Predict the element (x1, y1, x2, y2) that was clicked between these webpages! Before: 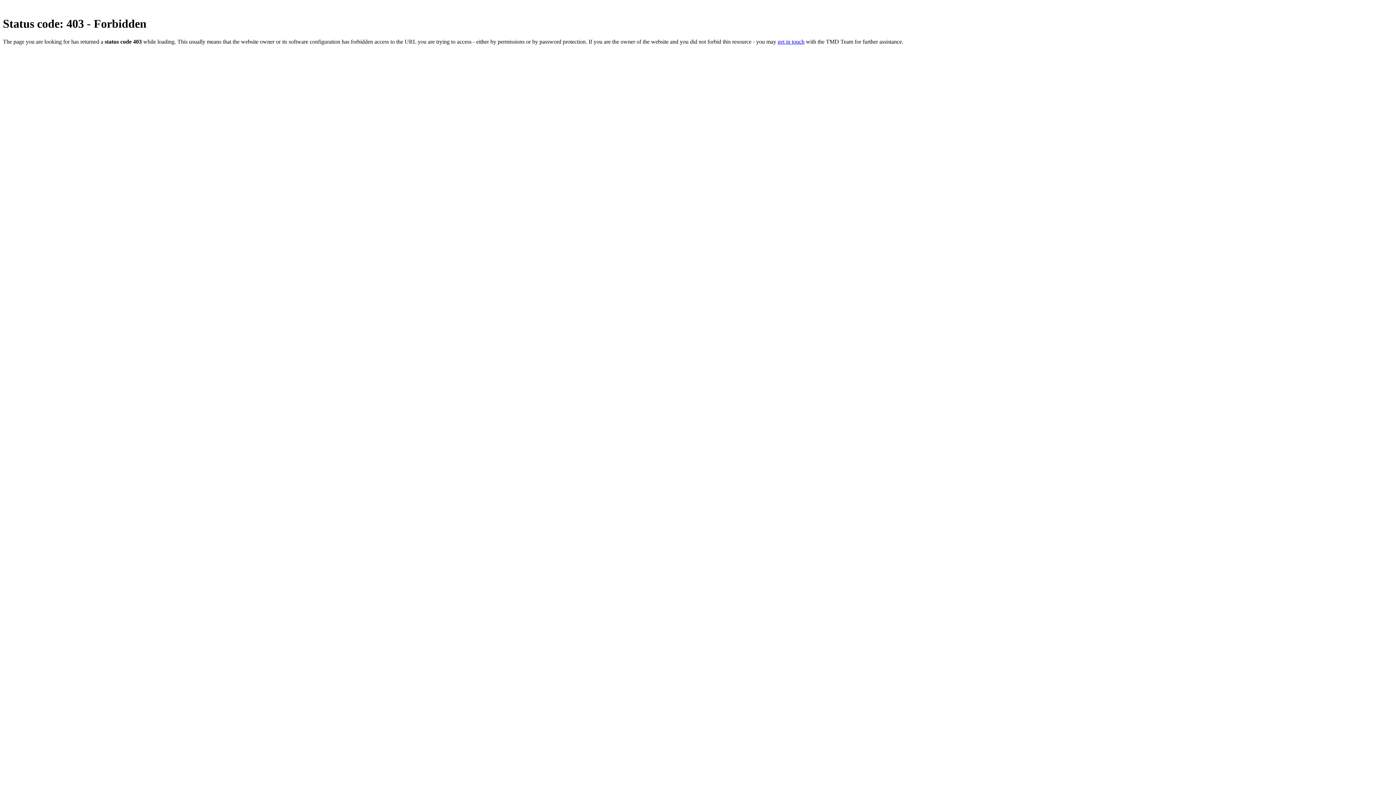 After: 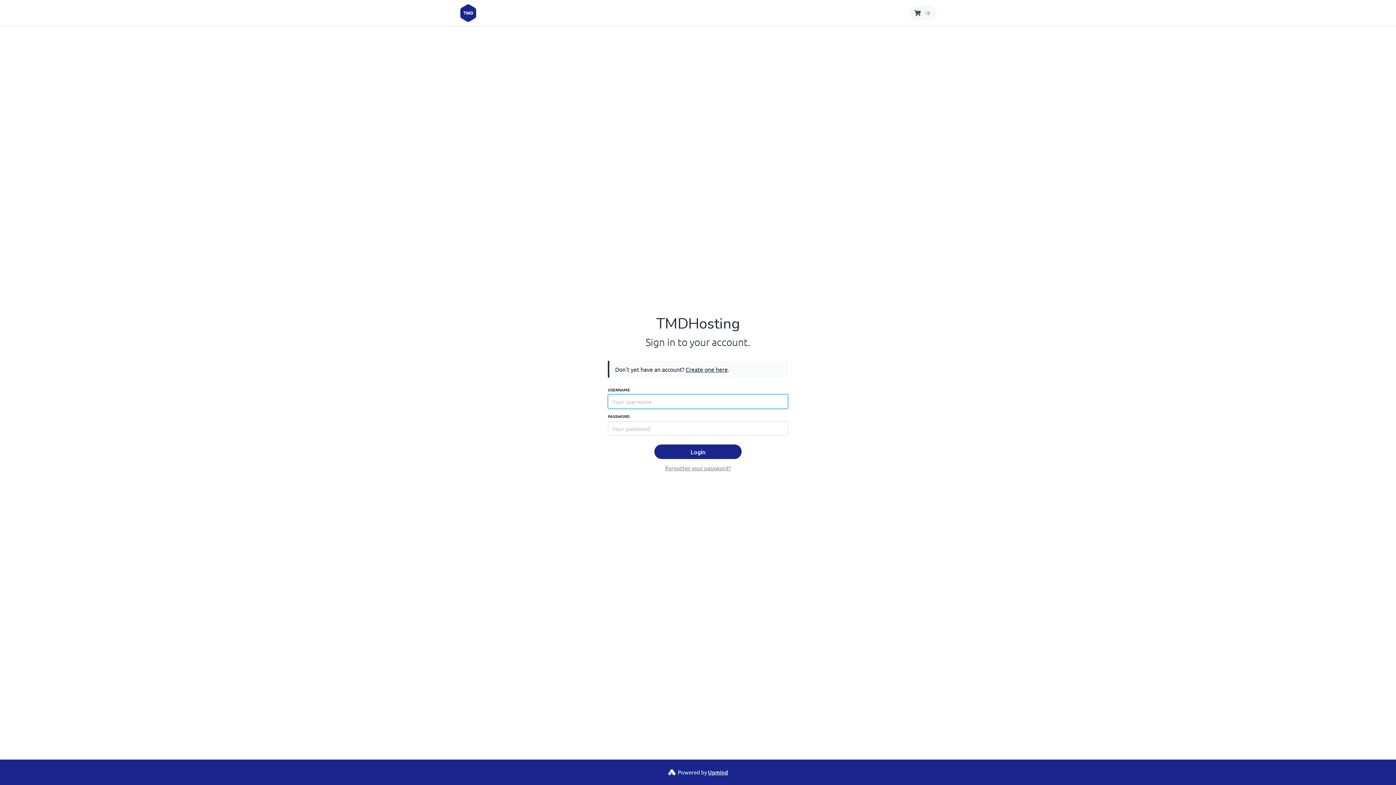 Action: bbox: (777, 38, 804, 44) label: get in touch